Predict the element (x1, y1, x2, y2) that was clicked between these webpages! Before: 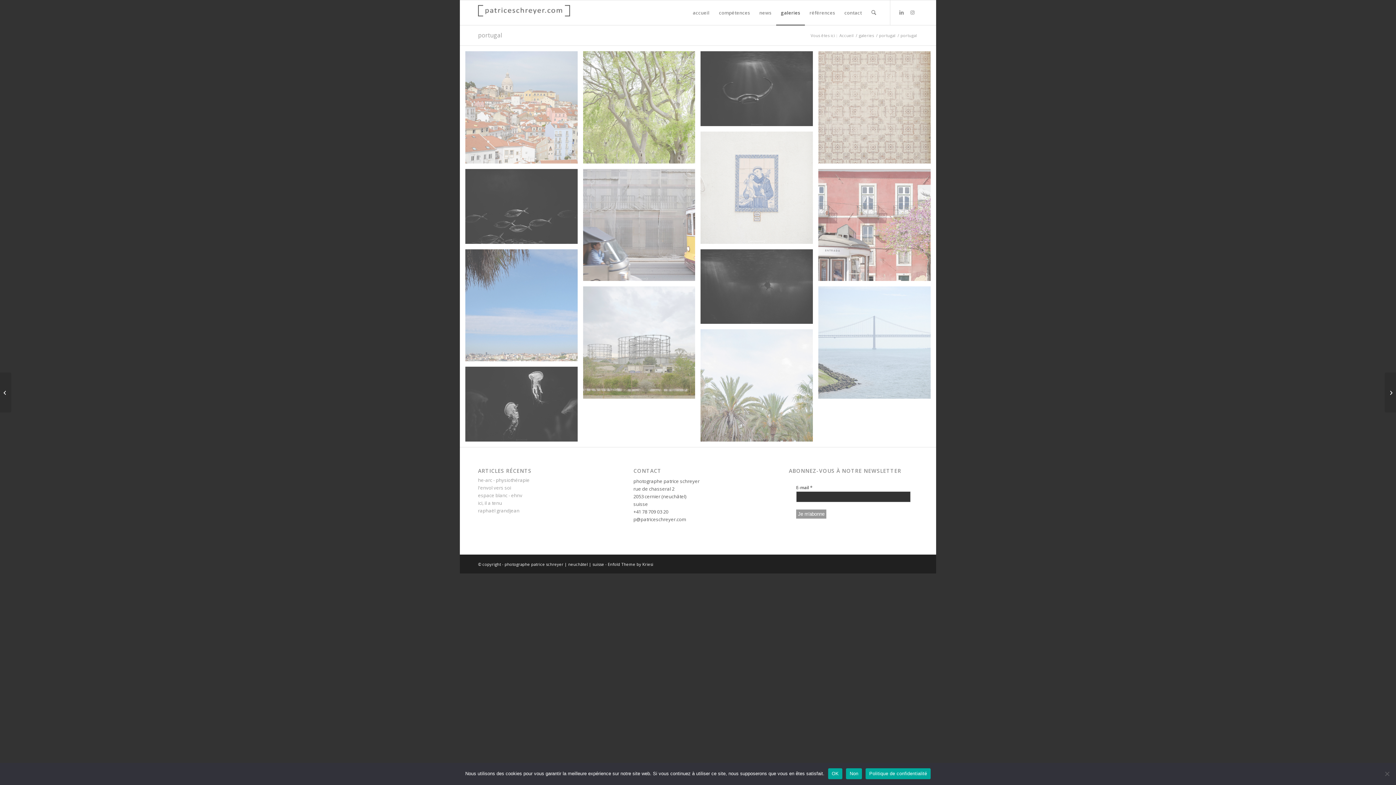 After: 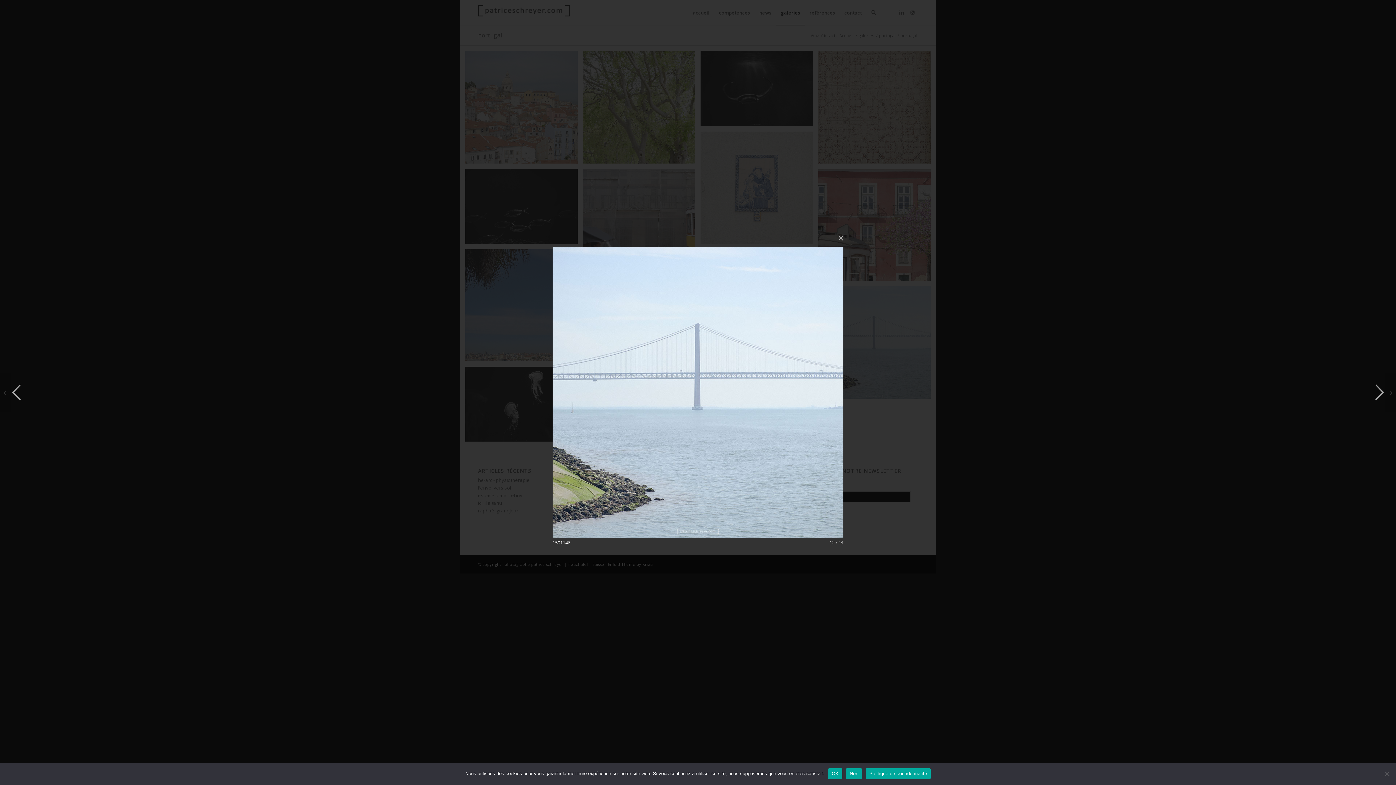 Action: label: image 1501146 bbox: (818, 286, 936, 404)